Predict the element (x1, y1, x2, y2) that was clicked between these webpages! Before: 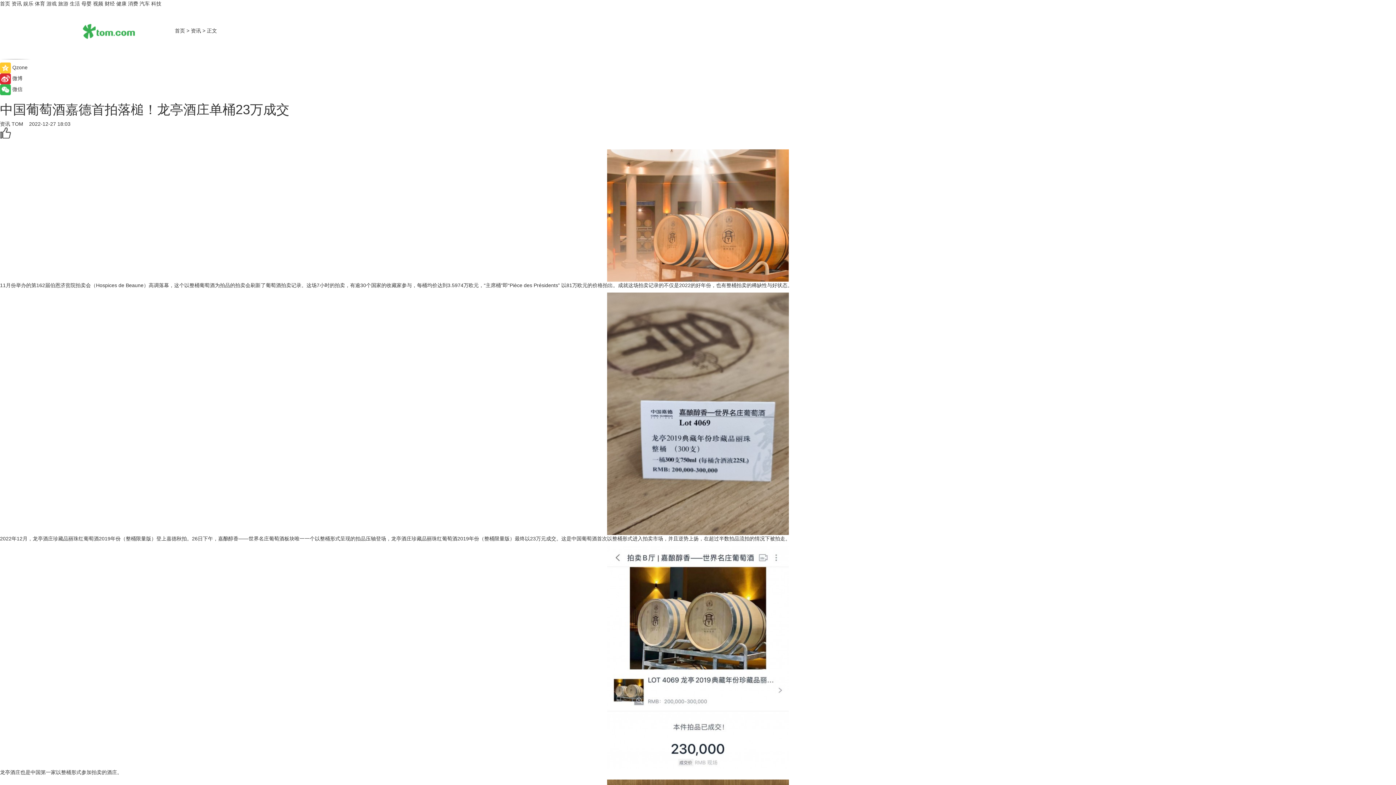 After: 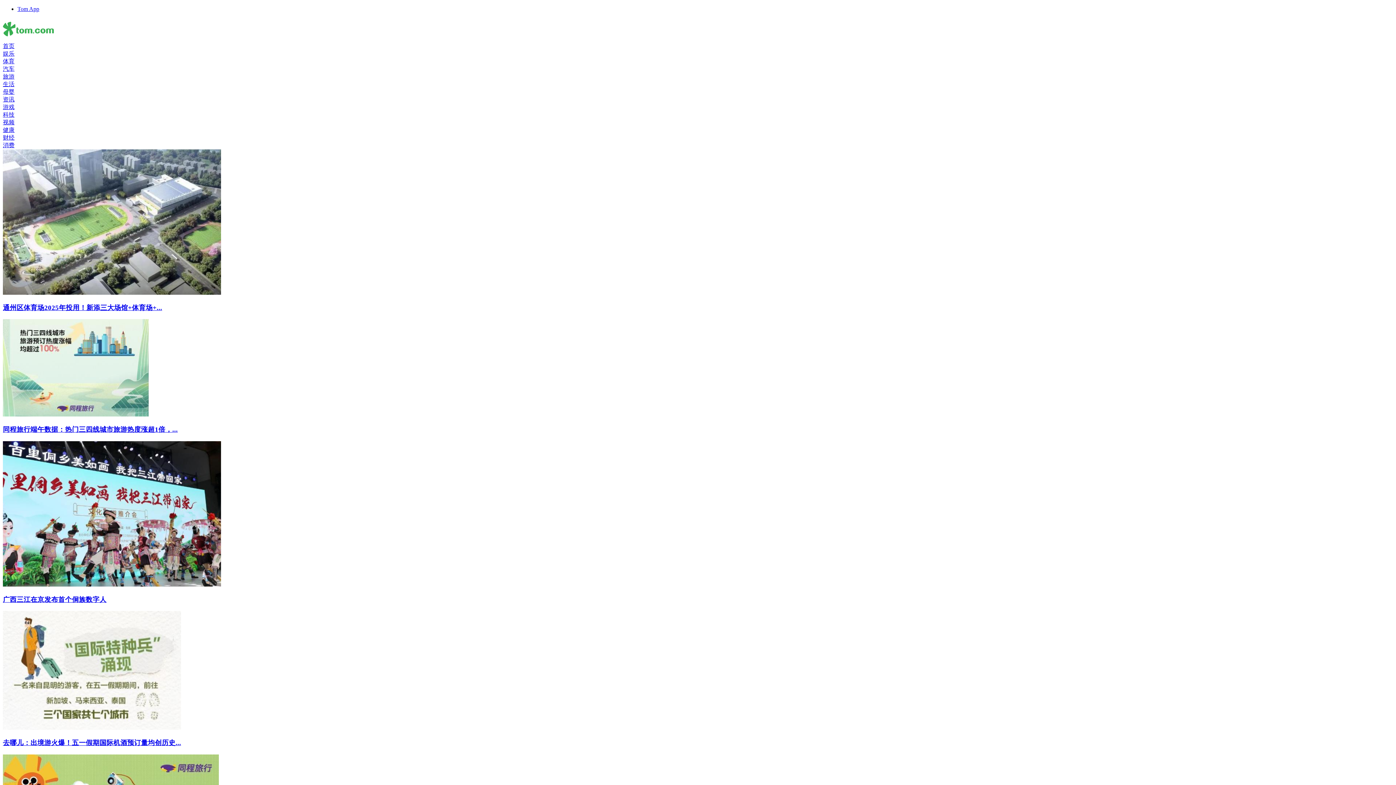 Action: label: 旅游 bbox: (58, 0, 68, 6)